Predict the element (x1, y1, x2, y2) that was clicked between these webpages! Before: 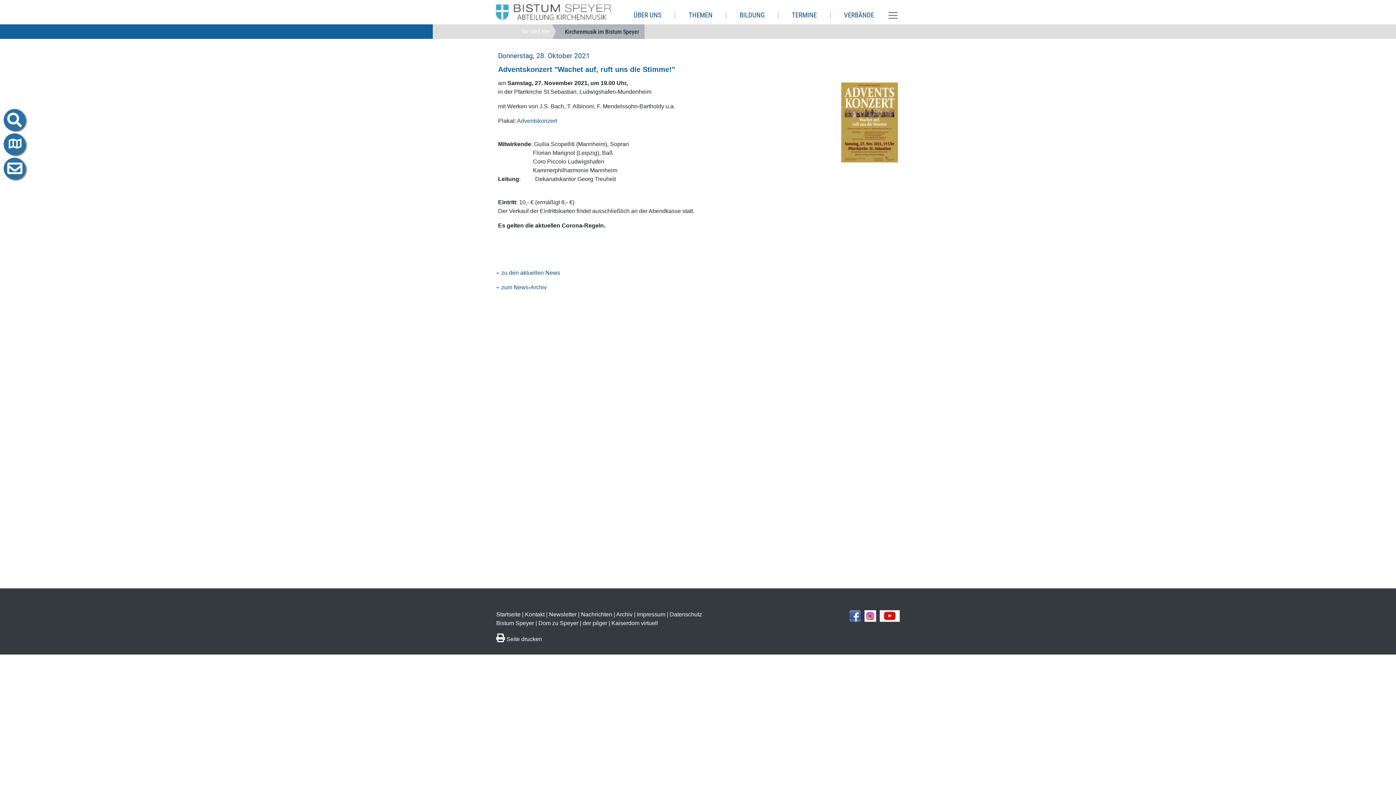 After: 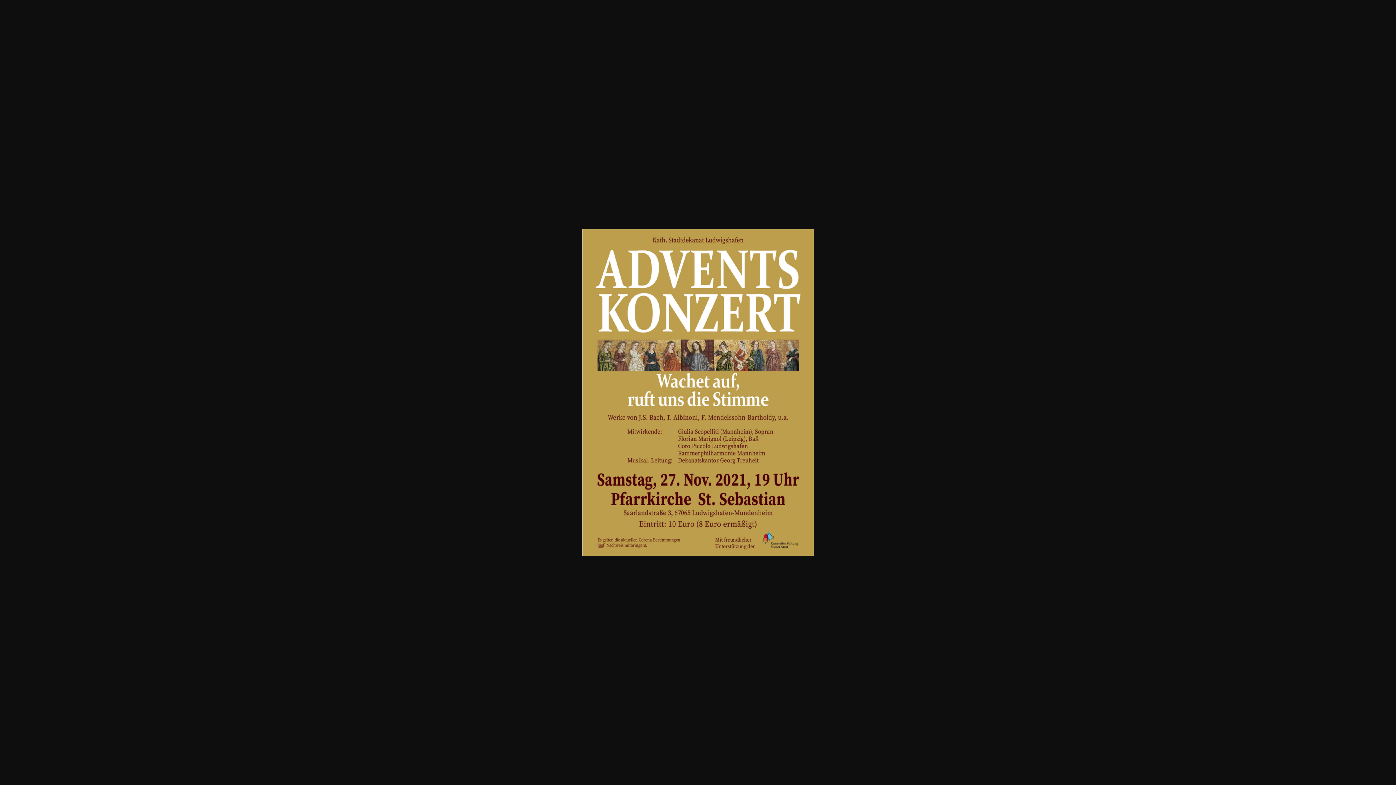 Action: bbox: (841, 118, 898, 125)